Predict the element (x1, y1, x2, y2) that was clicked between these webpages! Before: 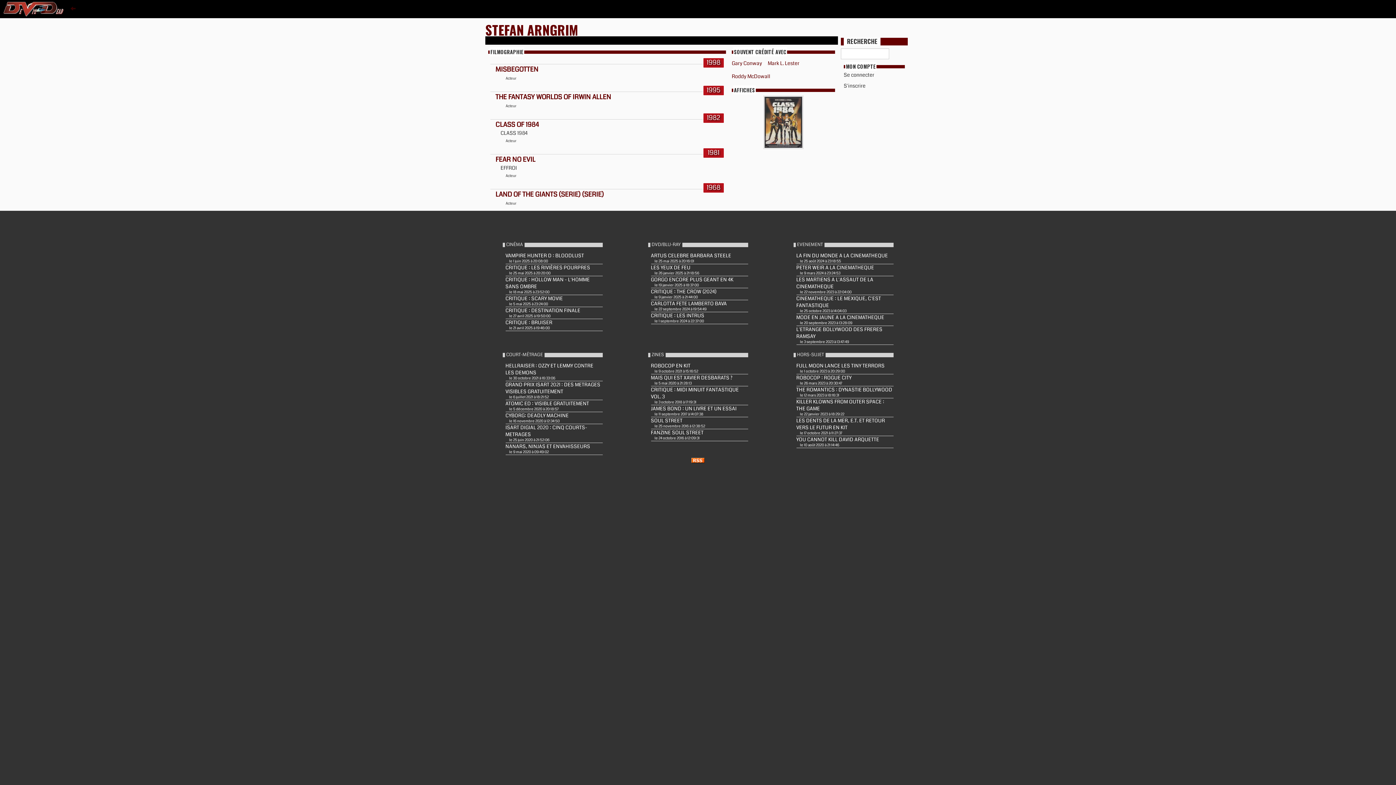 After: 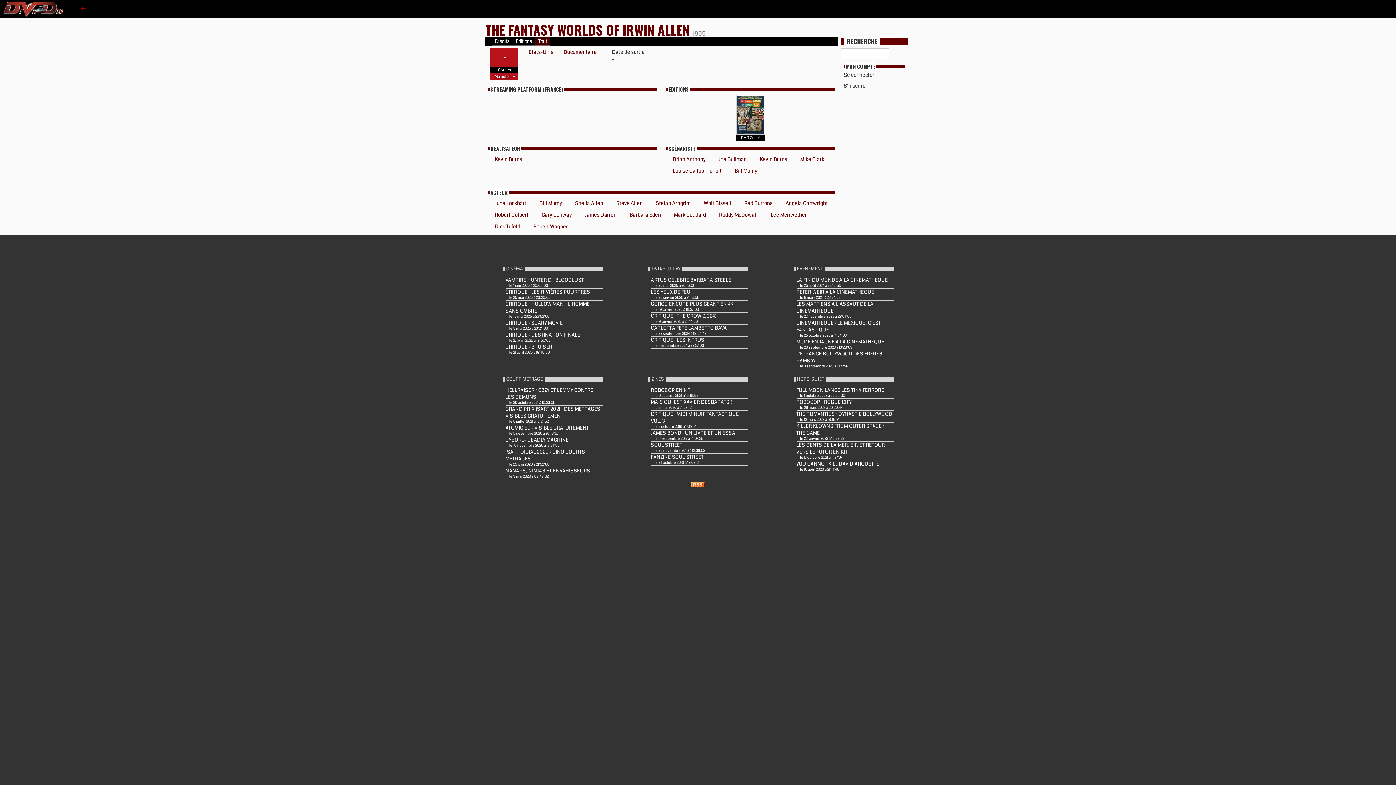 Action: label: THE FANTASY WORLDS OF IRWIN ALLEN bbox: (495, 92, 611, 101)